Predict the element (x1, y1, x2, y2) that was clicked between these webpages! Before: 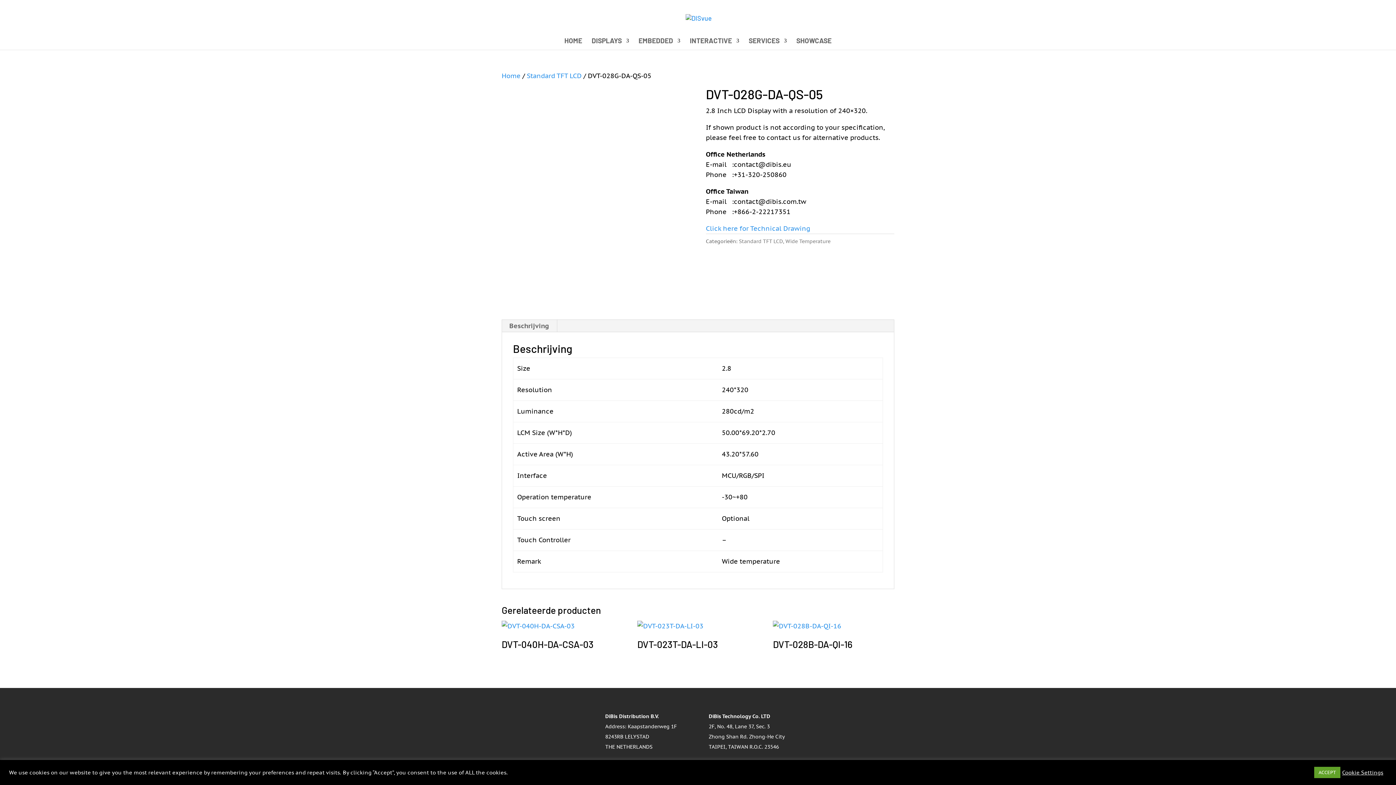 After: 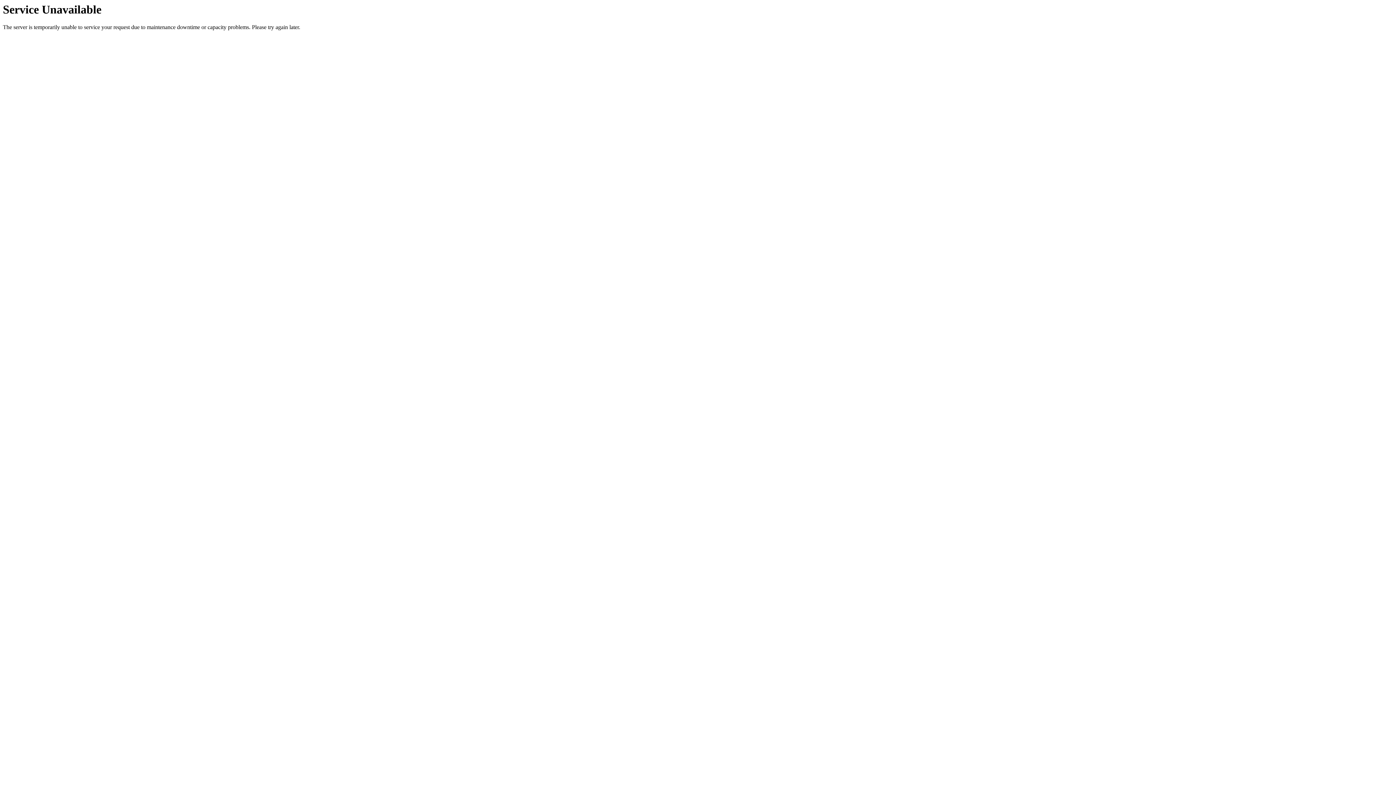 Action: bbox: (501, 71, 520, 80) label: Home